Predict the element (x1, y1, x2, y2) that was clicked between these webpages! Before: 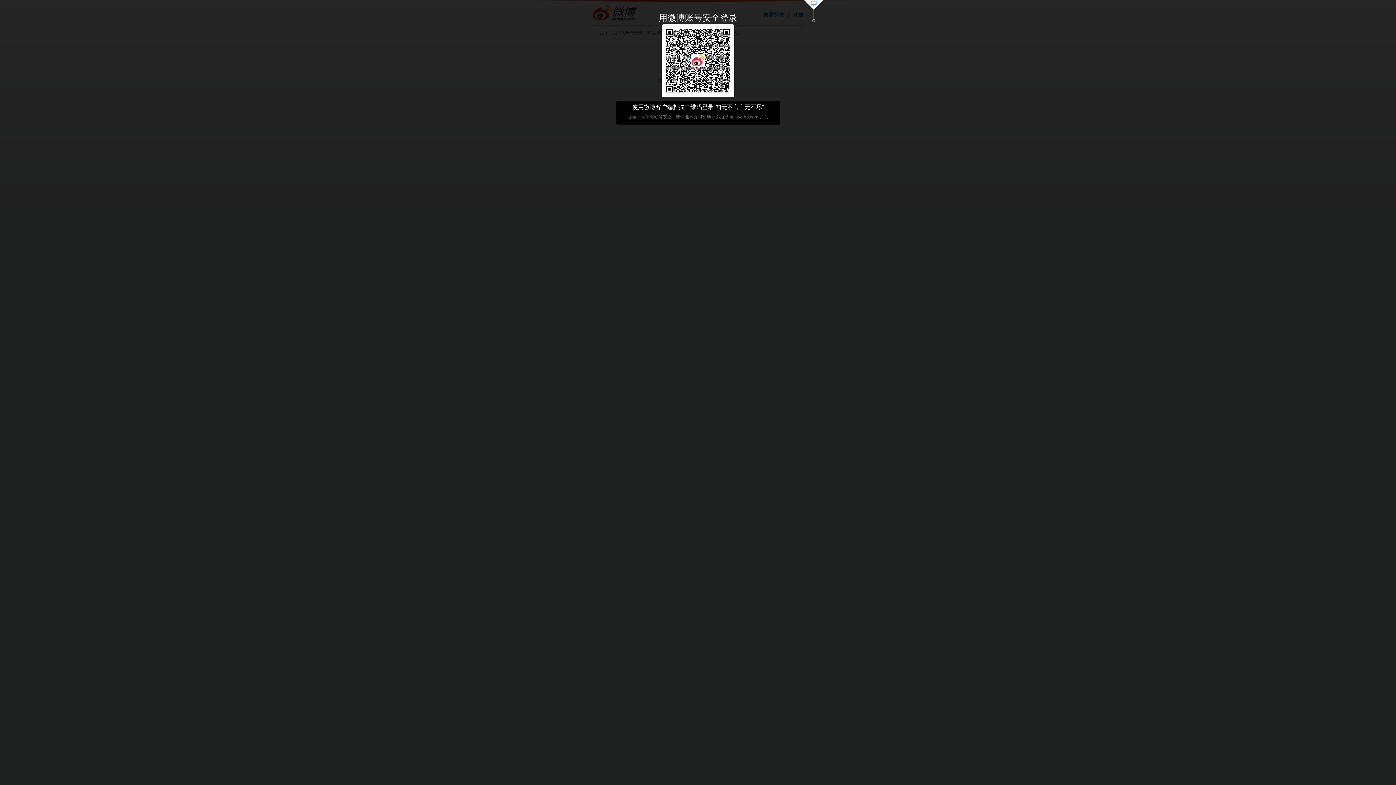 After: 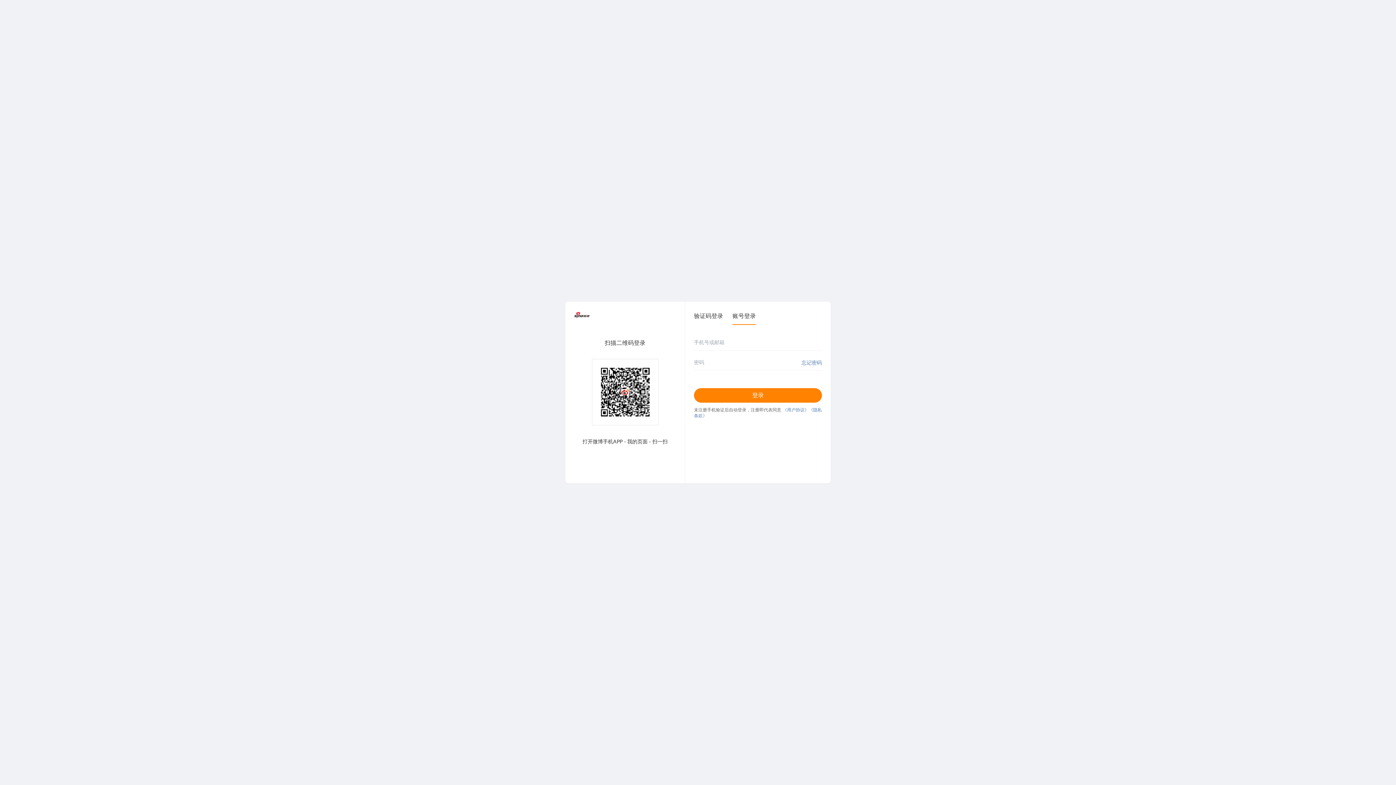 Action: bbox: (803, 0, 824, 23)